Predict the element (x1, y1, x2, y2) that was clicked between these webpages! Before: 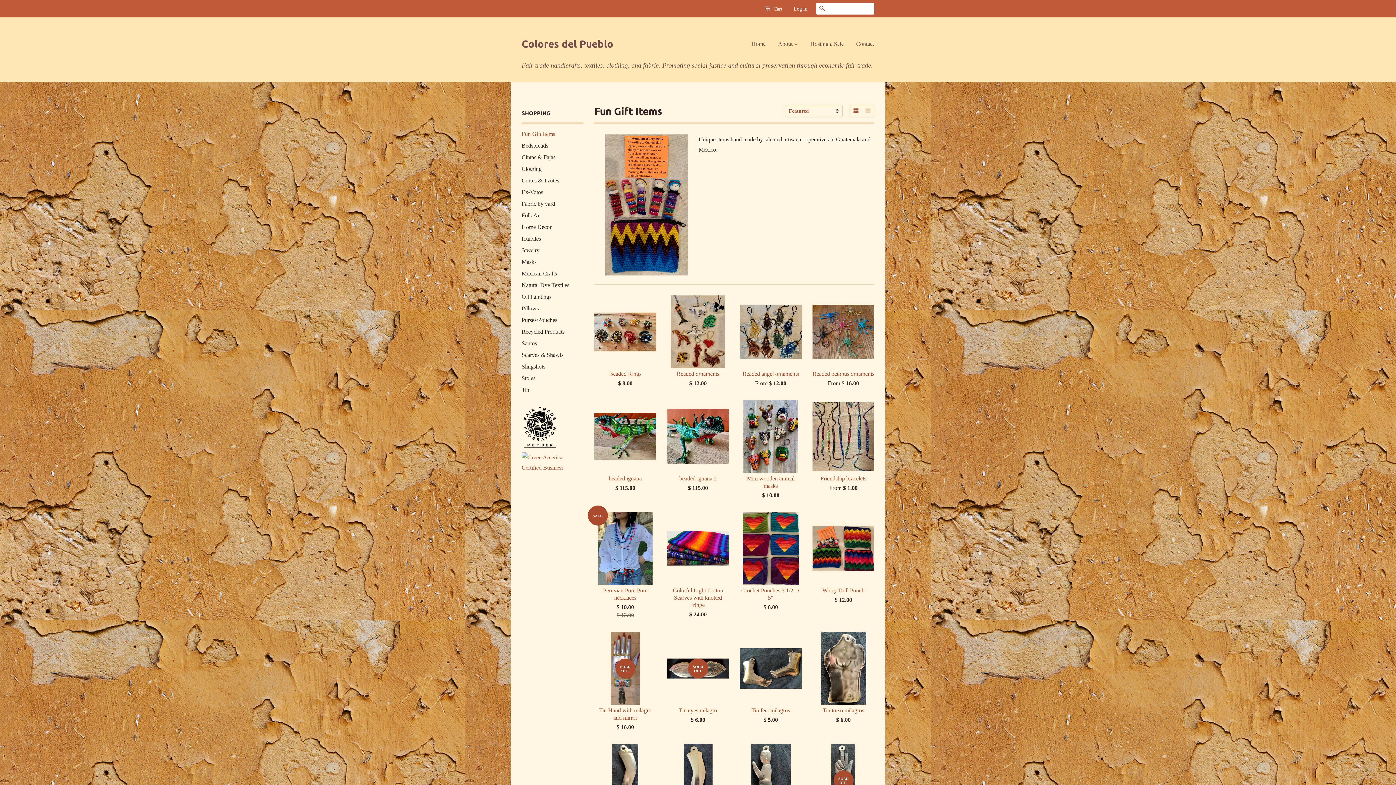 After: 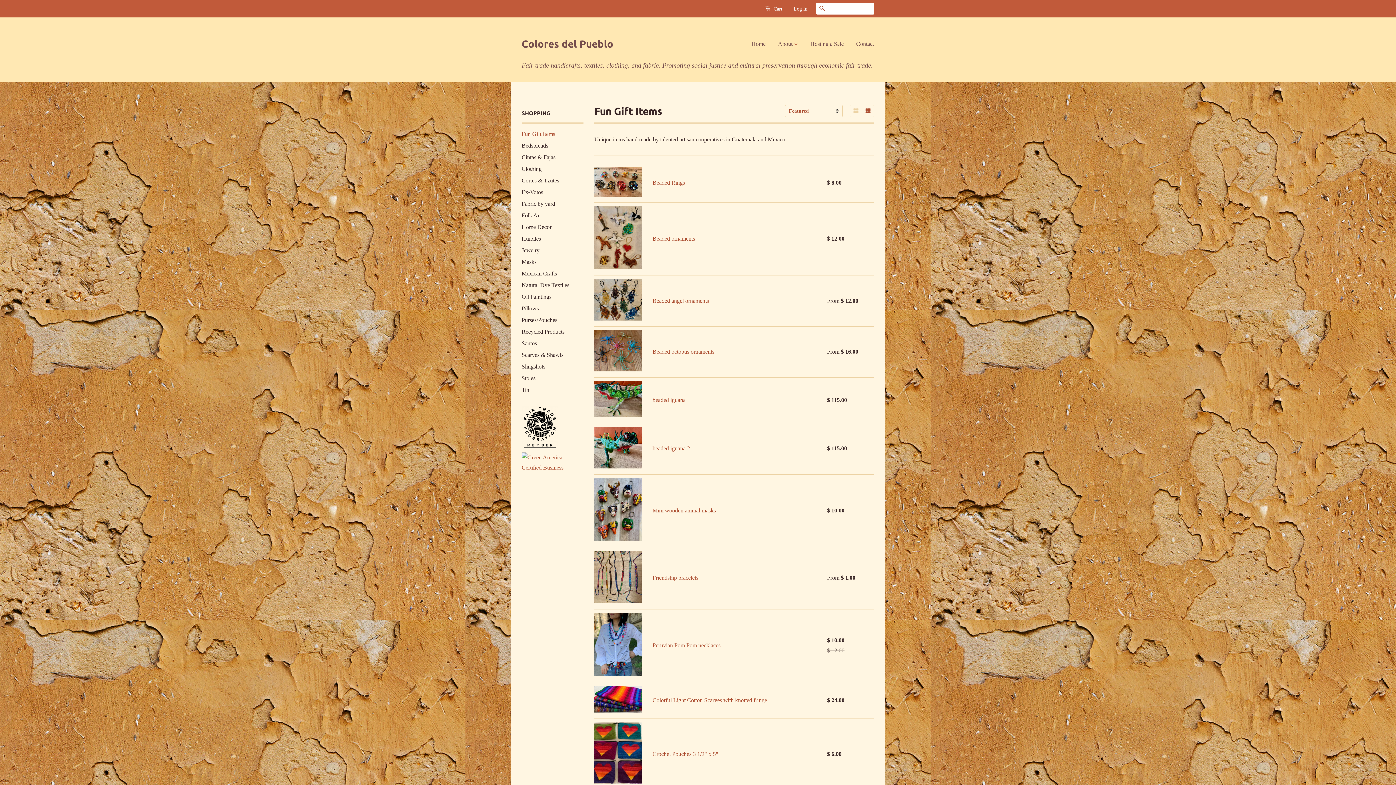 Action: bbox: (862, 105, 874, 117) label: List View